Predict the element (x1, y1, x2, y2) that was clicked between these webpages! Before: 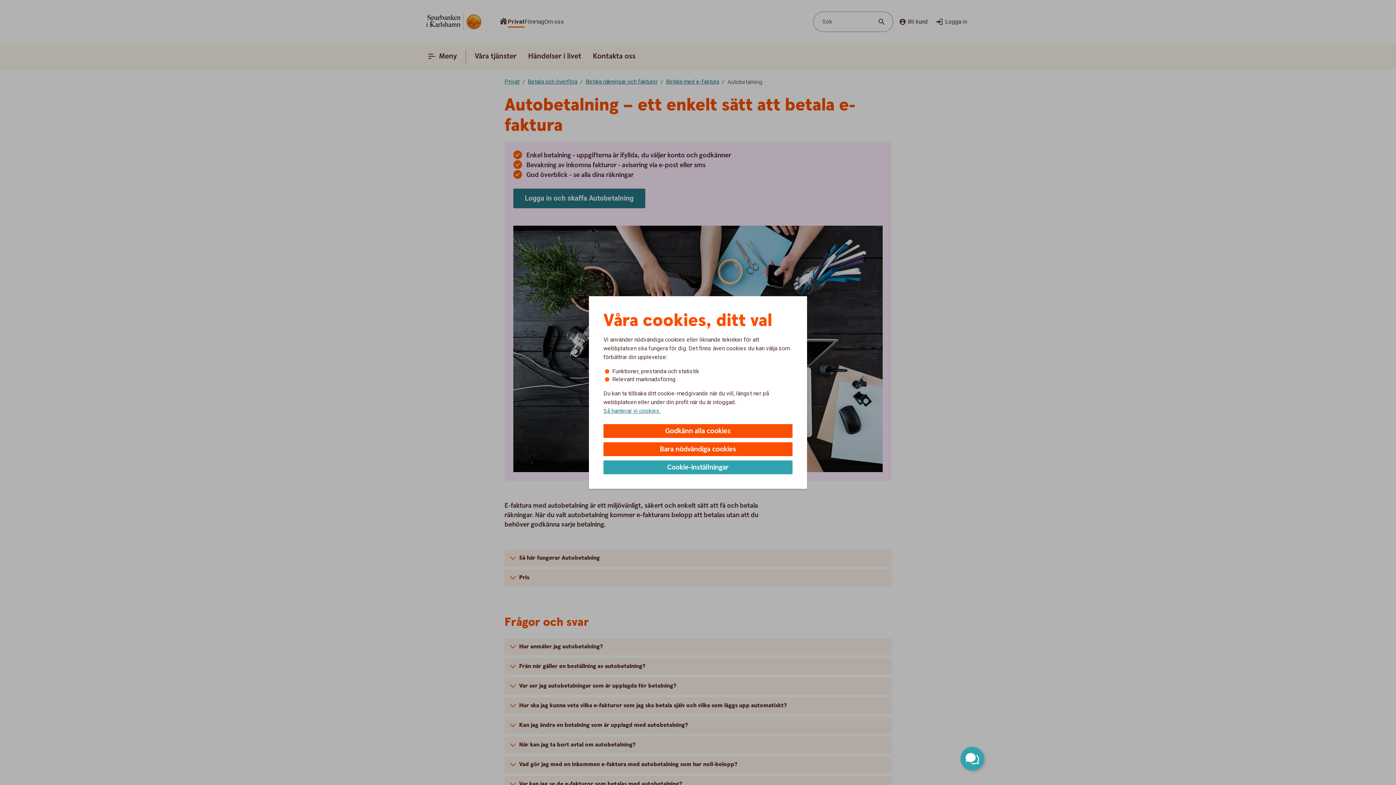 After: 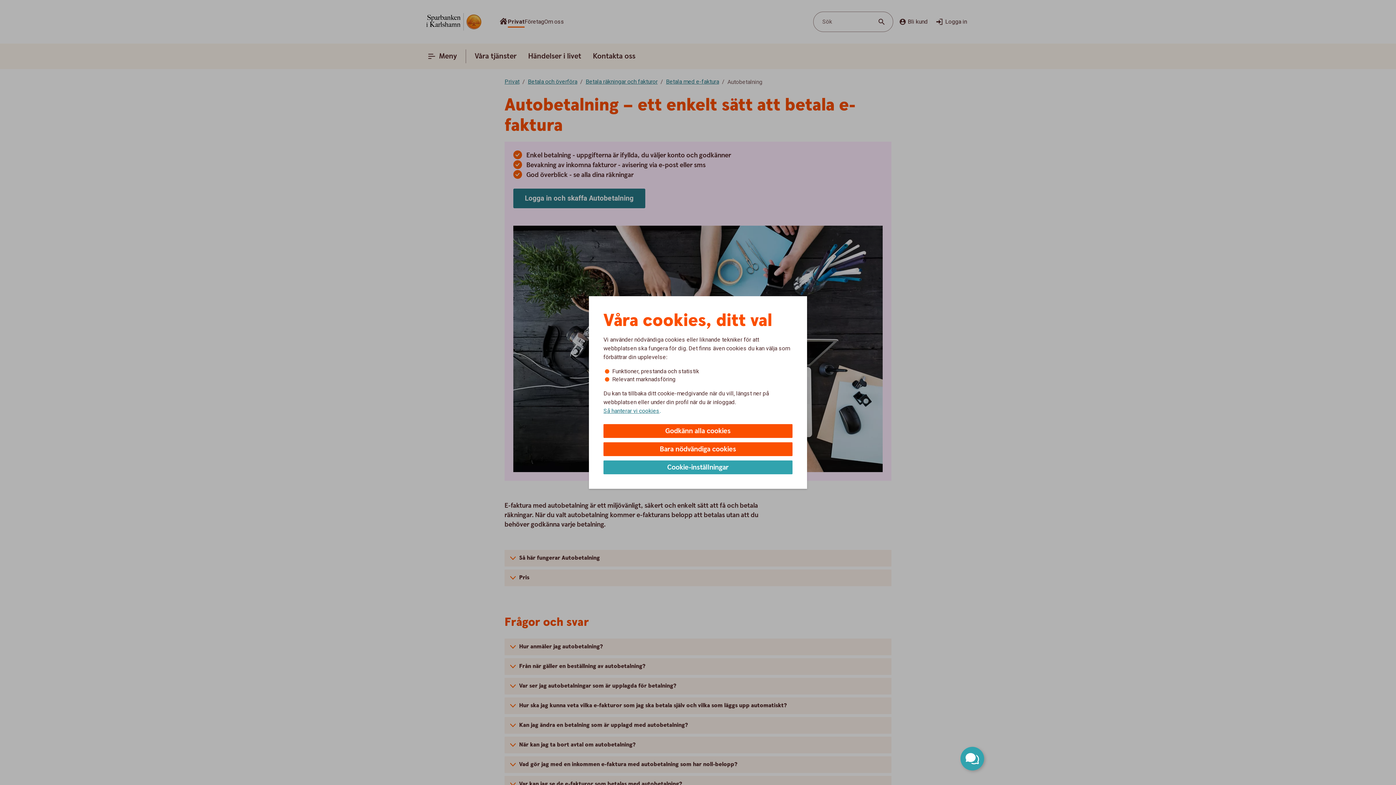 Action: bbox: (603, 407, 660, 415) label: Så hanterar vi cookies.